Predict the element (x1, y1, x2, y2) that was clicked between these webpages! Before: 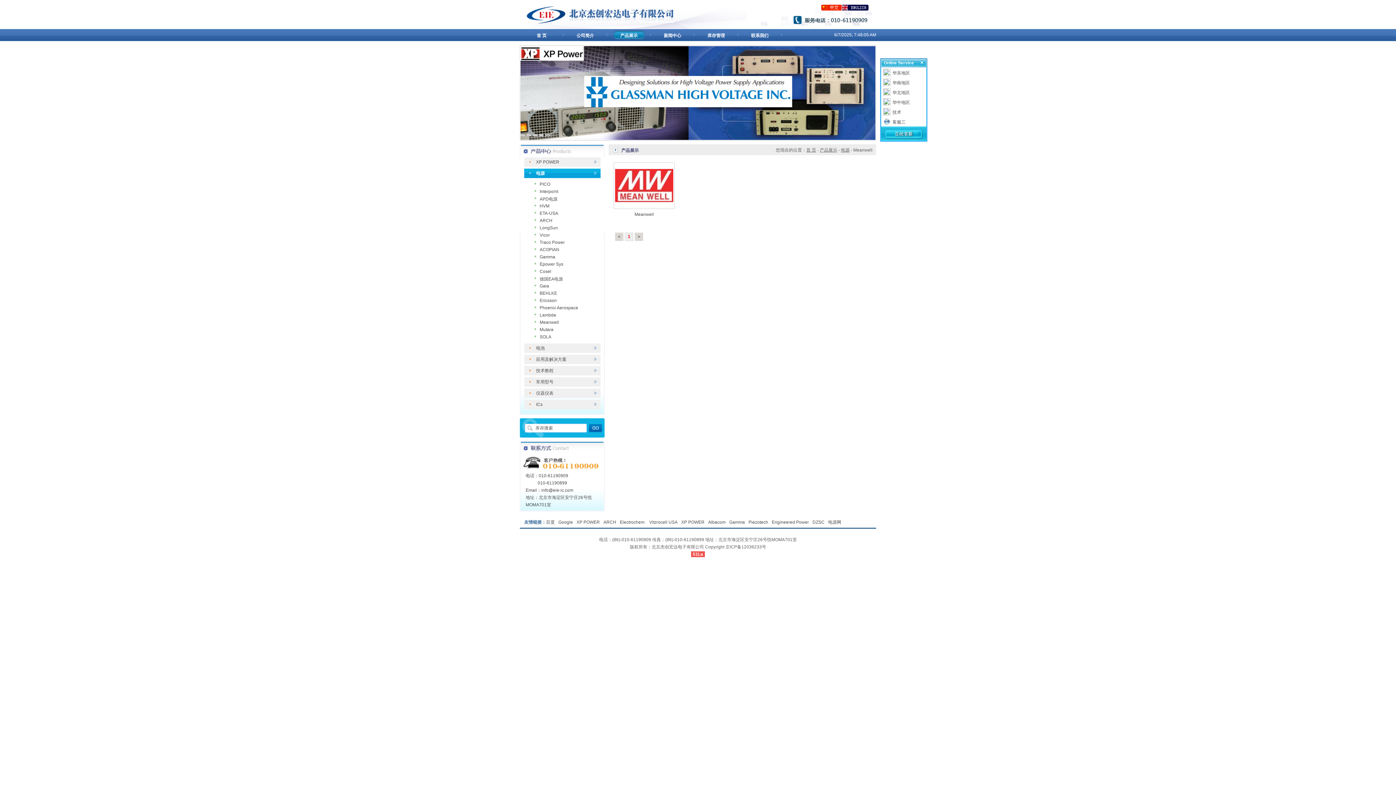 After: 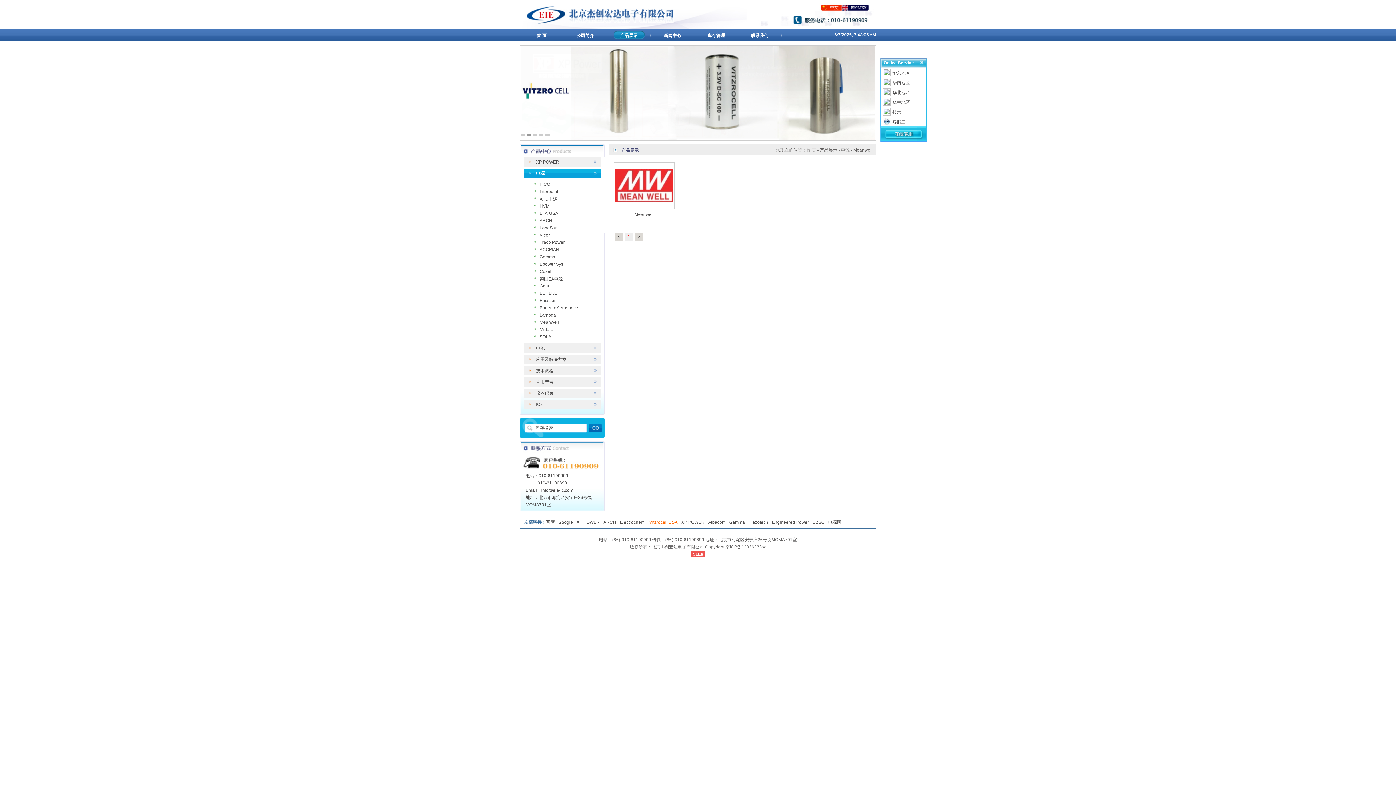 Action: bbox: (649, 520, 677, 525) label: Vitzrocell USA